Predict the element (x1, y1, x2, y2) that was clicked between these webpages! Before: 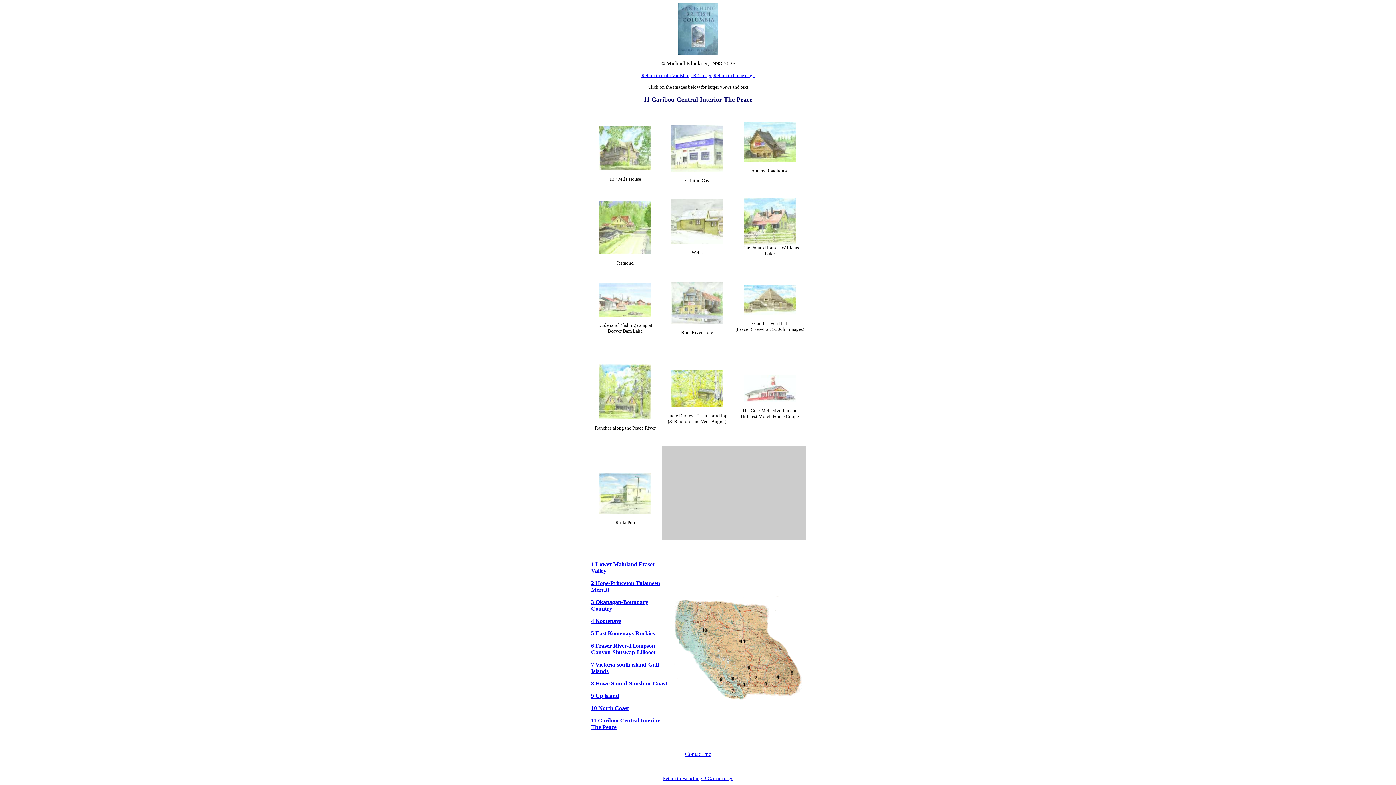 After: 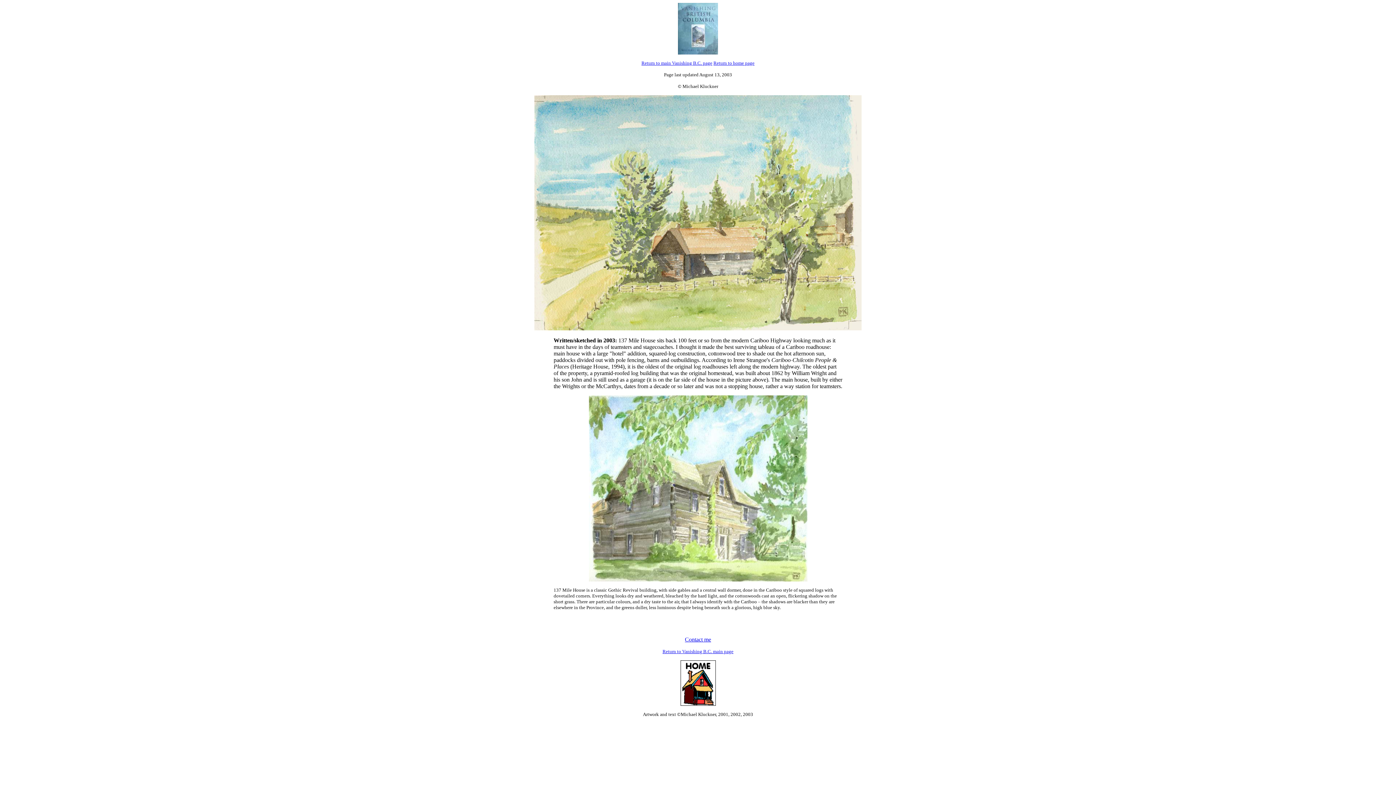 Action: bbox: (599, 165, 651, 171)